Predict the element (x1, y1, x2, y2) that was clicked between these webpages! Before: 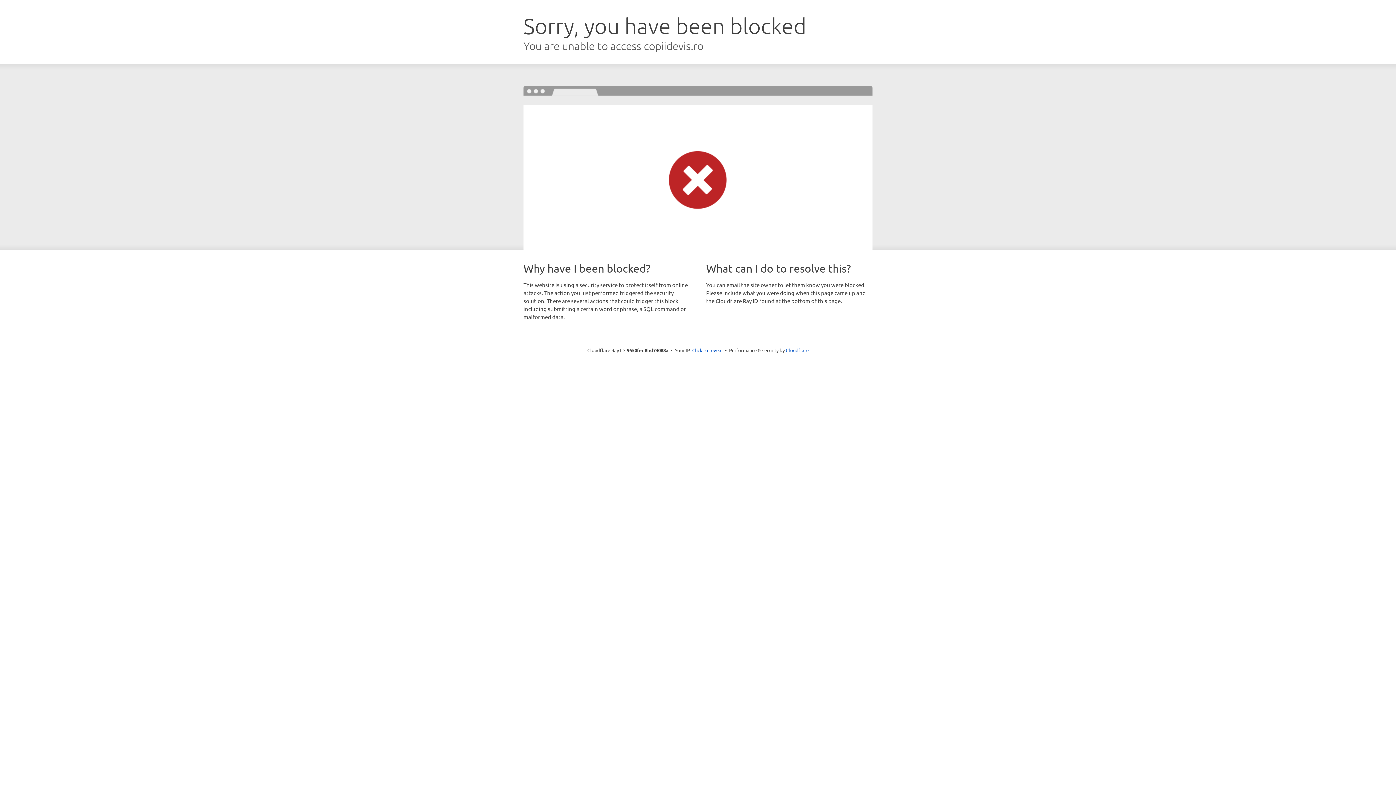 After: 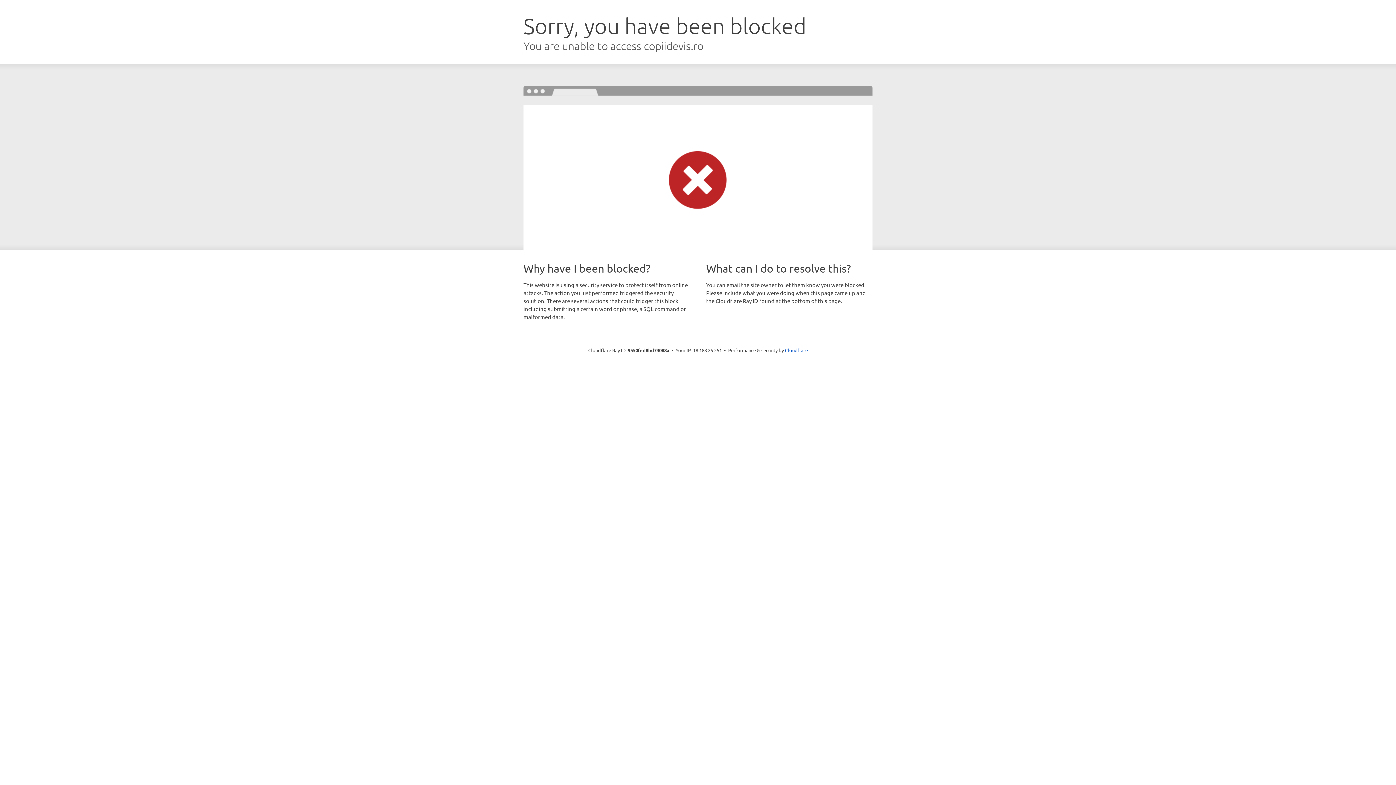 Action: bbox: (692, 346, 722, 353) label: Click to reveal